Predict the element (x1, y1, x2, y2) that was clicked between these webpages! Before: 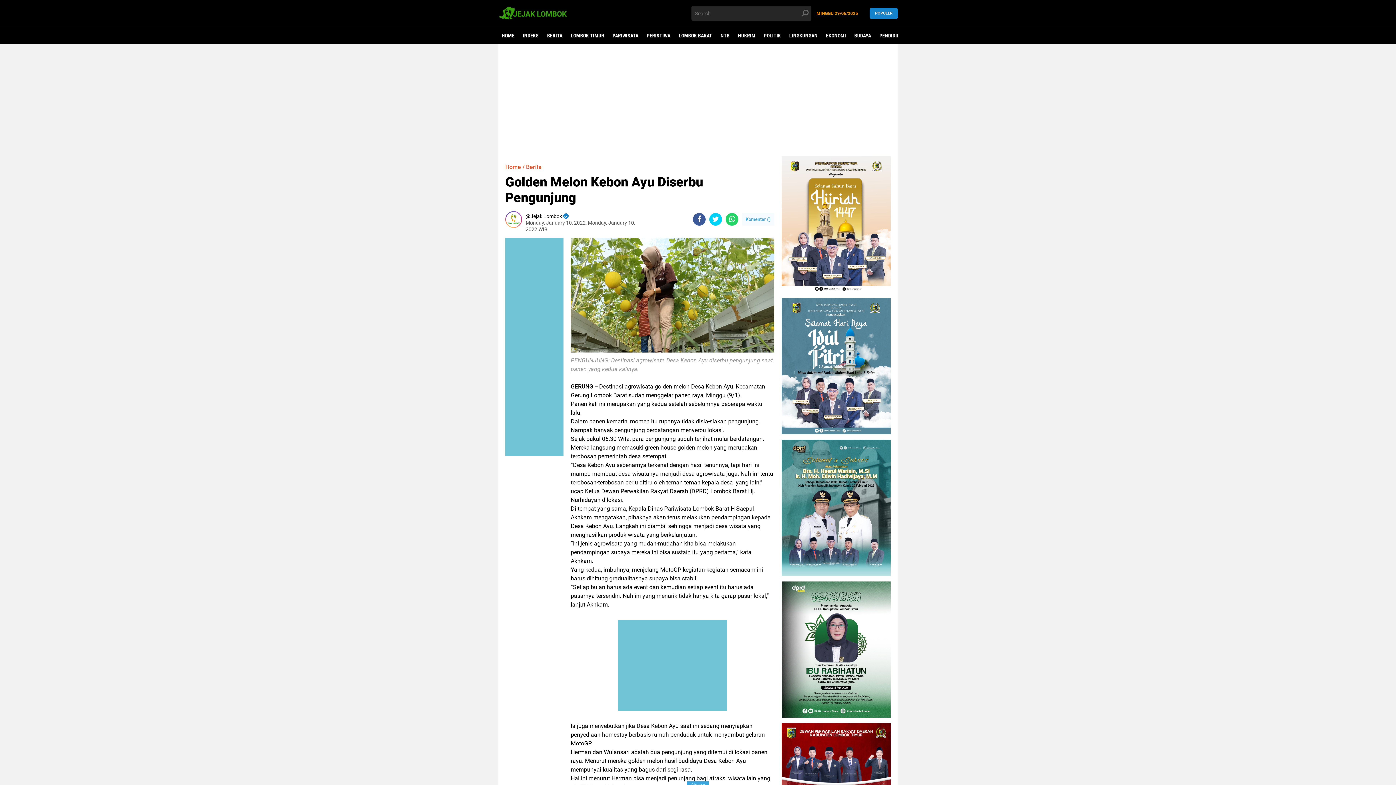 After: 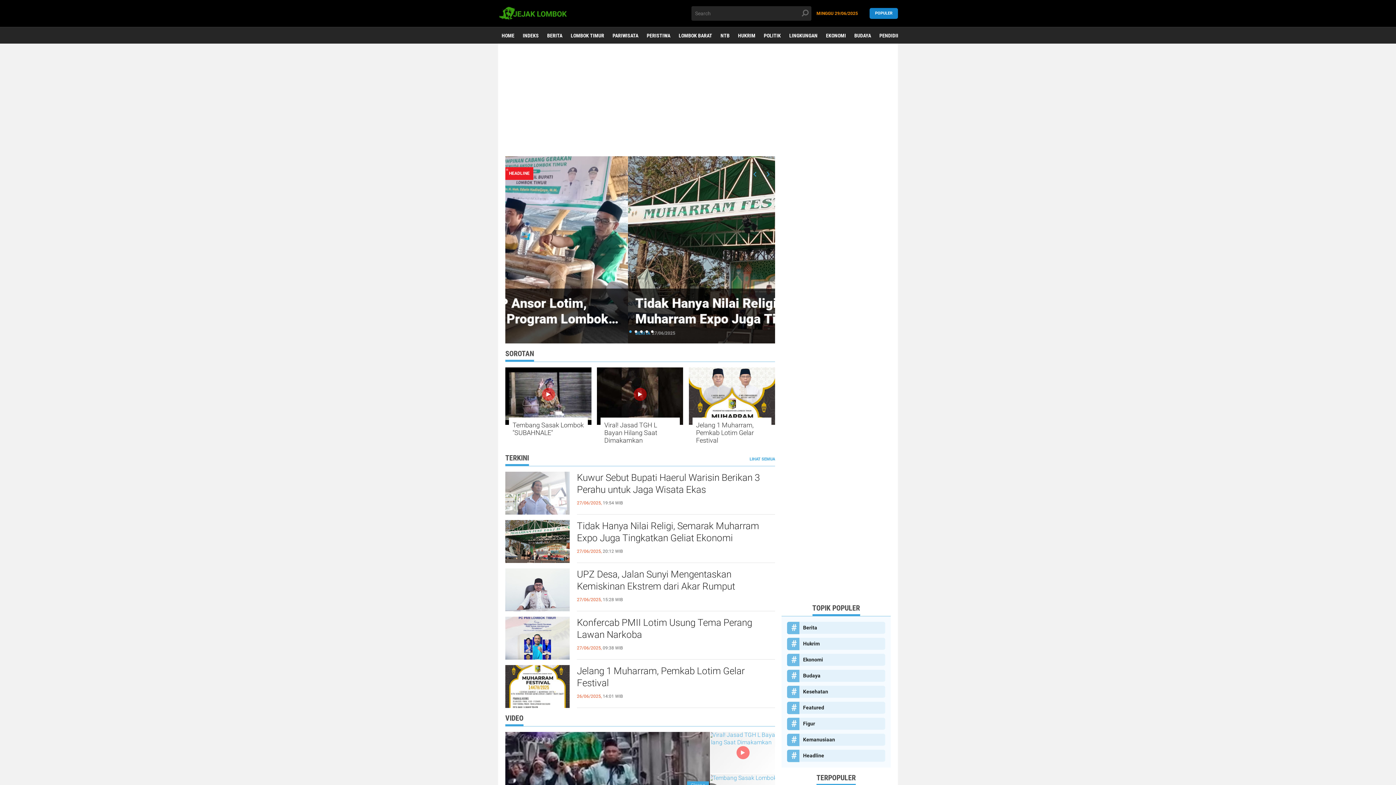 Action: label: Home bbox: (505, 163, 521, 170)